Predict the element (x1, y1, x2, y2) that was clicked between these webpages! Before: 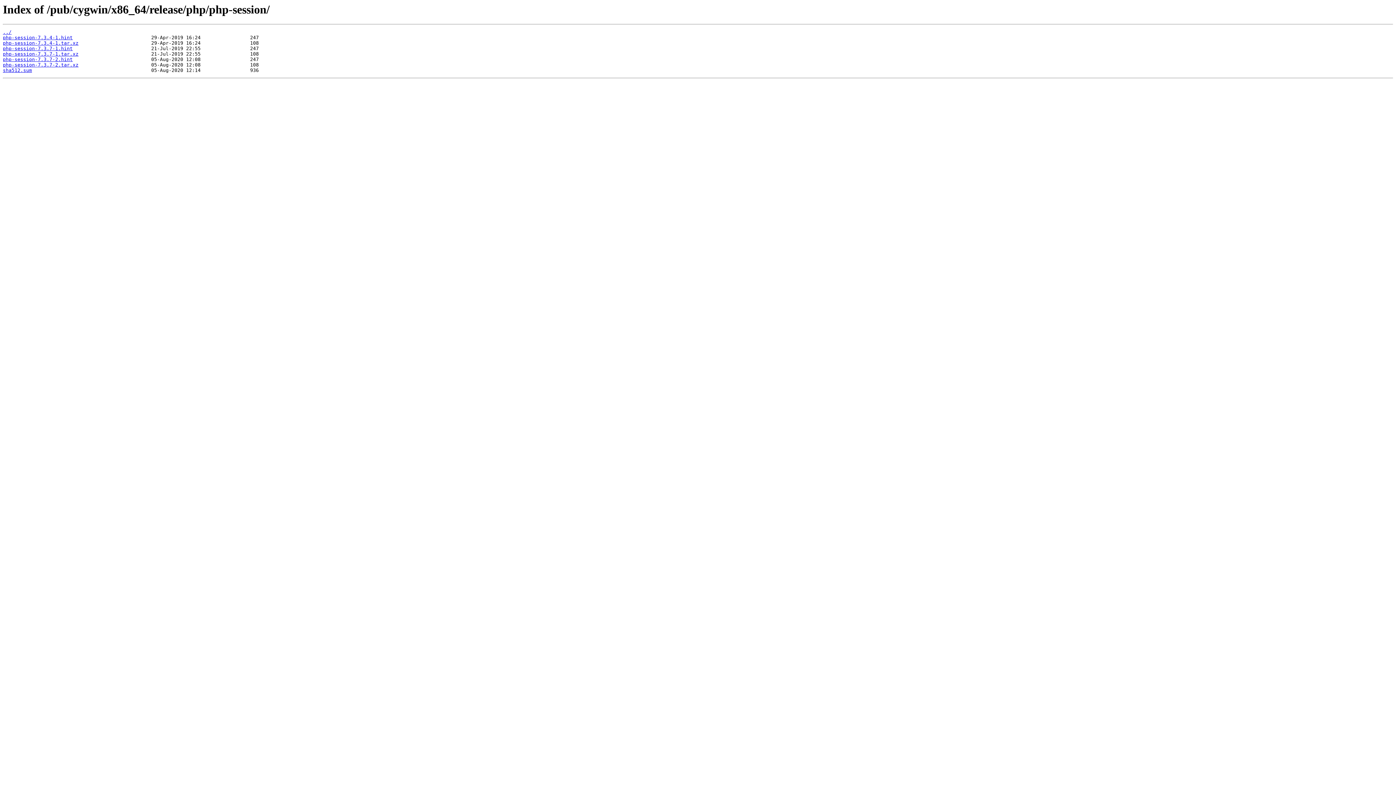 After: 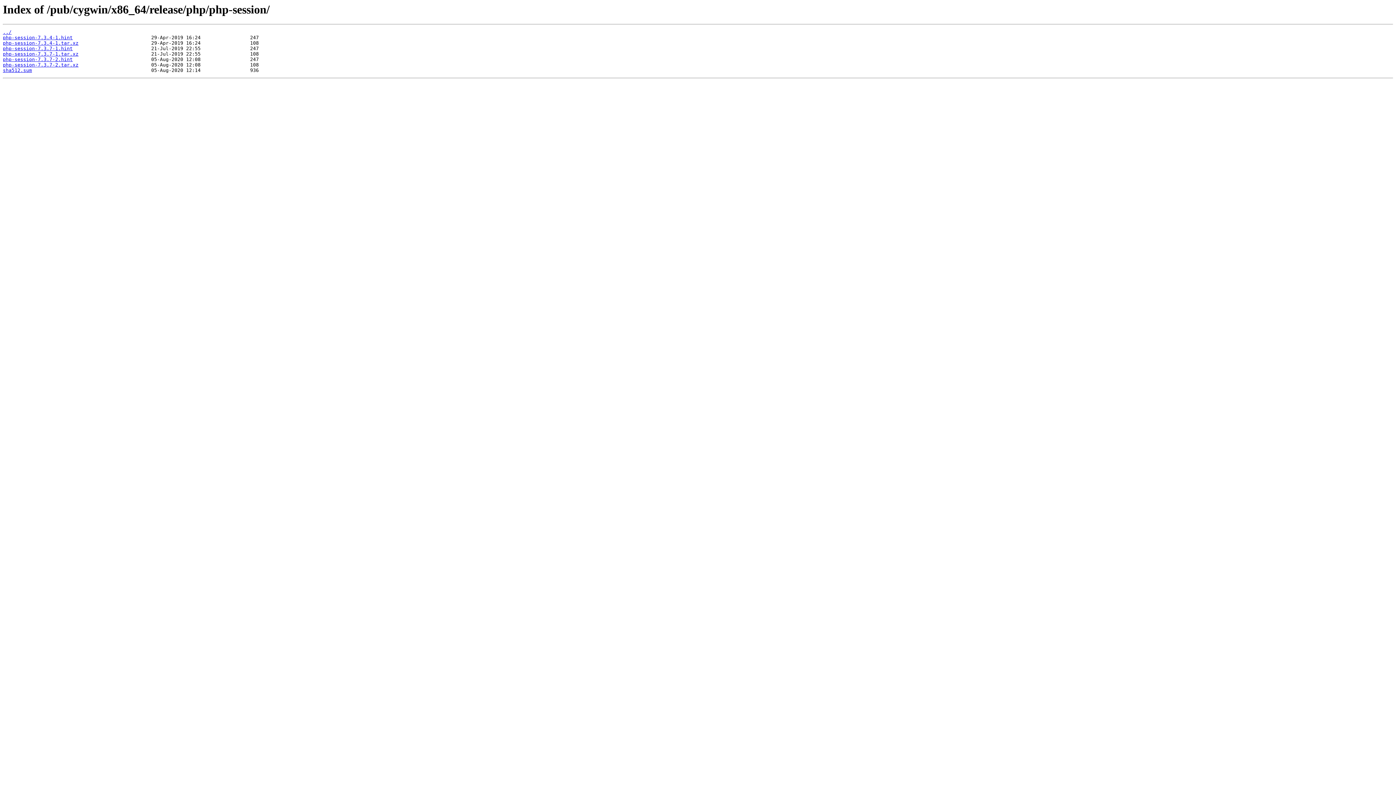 Action: bbox: (2, 40, 78, 45) label: php-session-7.3.4-1.tar.xz